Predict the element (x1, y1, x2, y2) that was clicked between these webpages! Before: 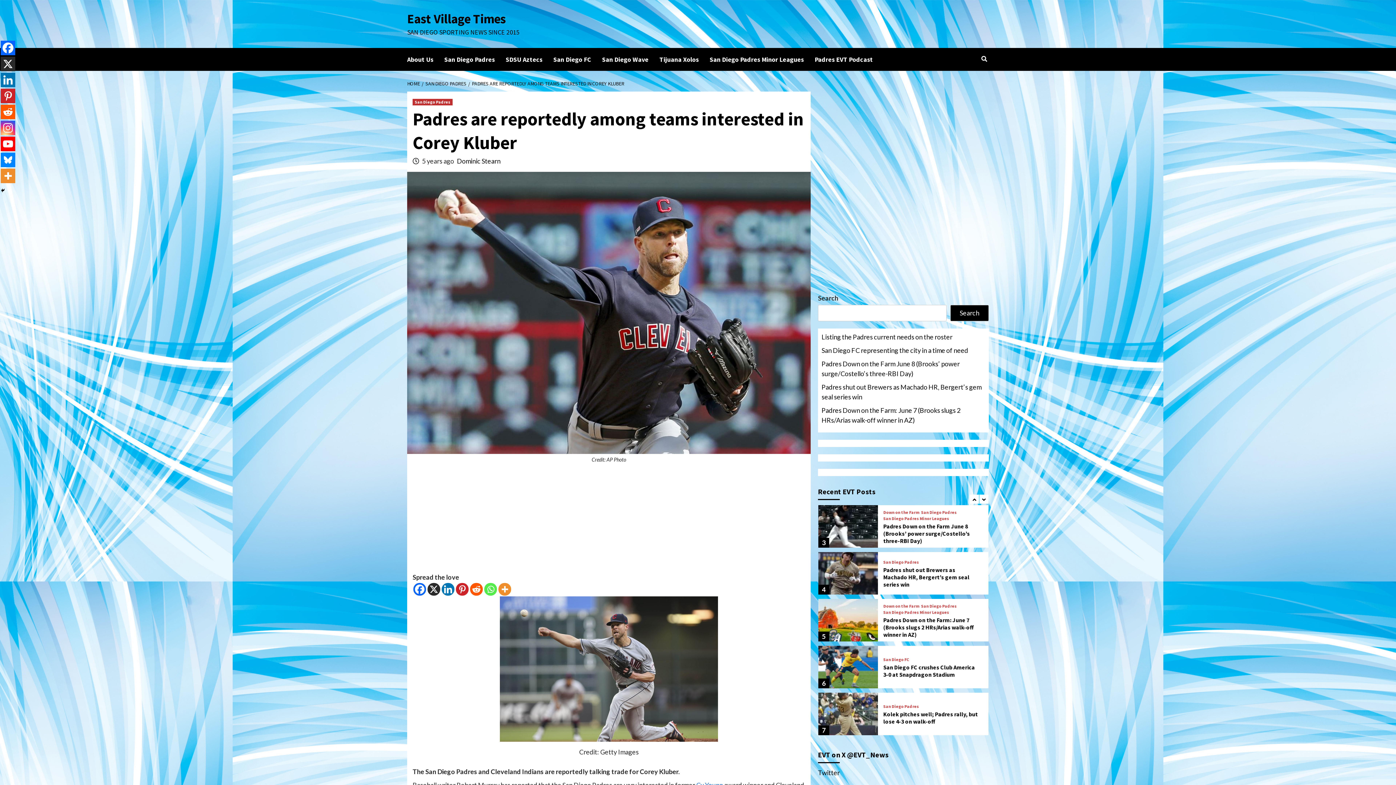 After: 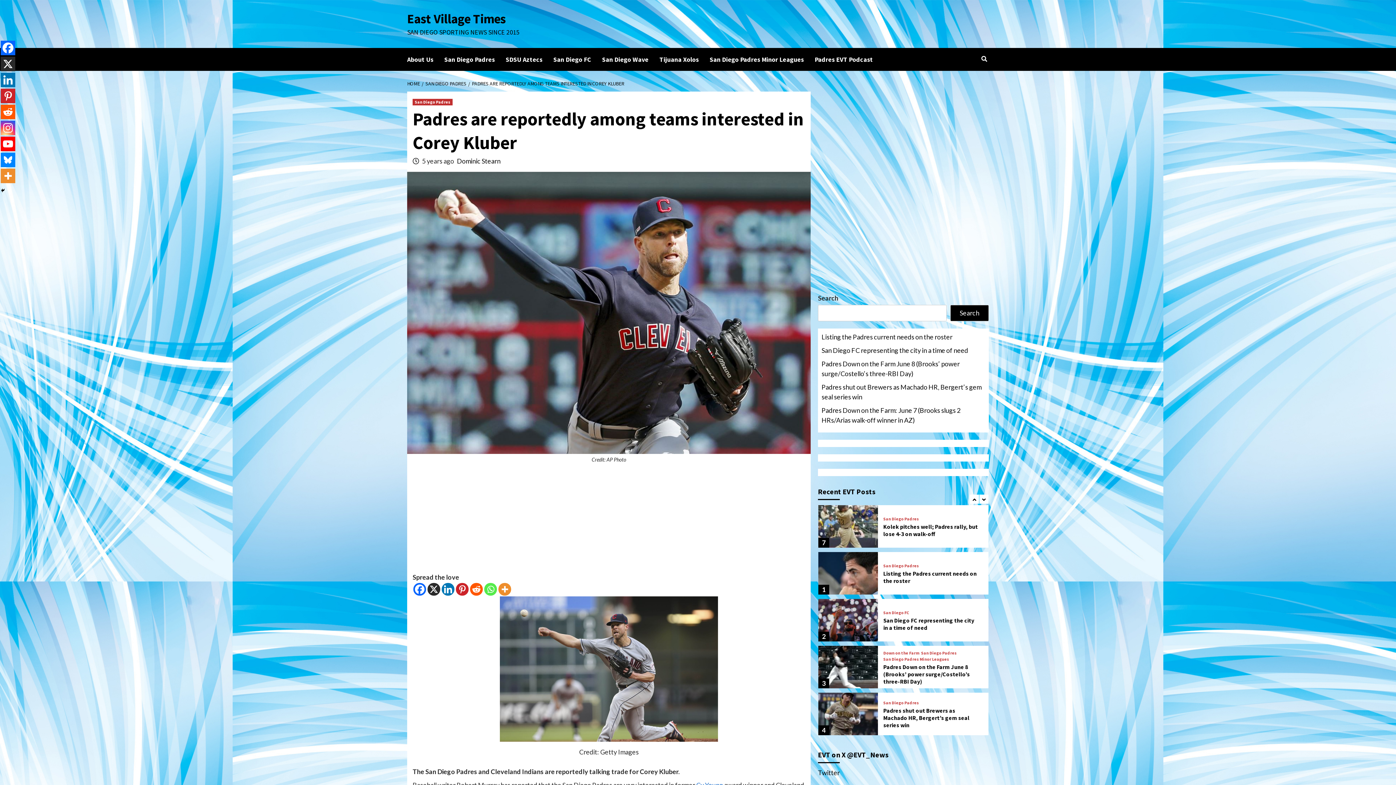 Action: label: Reddit bbox: (470, 583, 482, 596)